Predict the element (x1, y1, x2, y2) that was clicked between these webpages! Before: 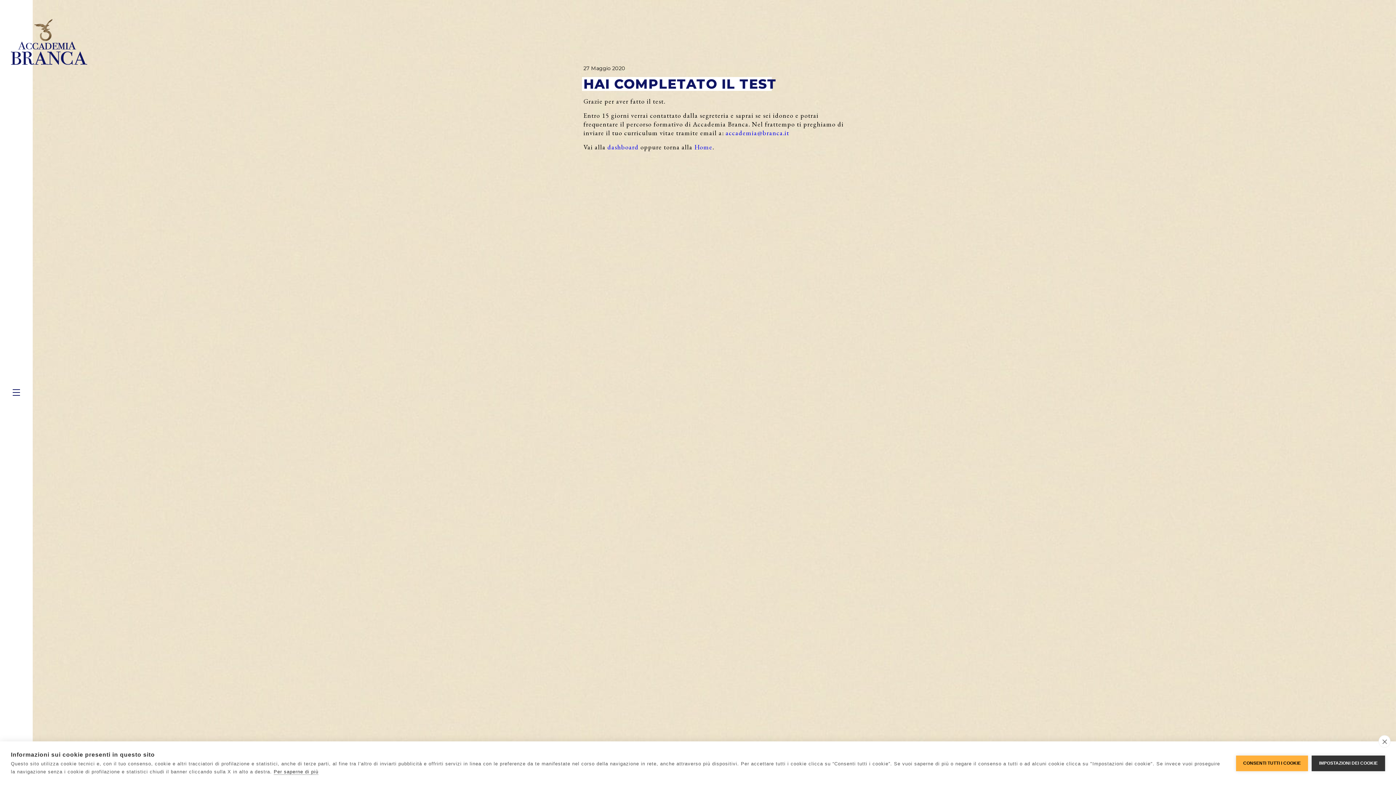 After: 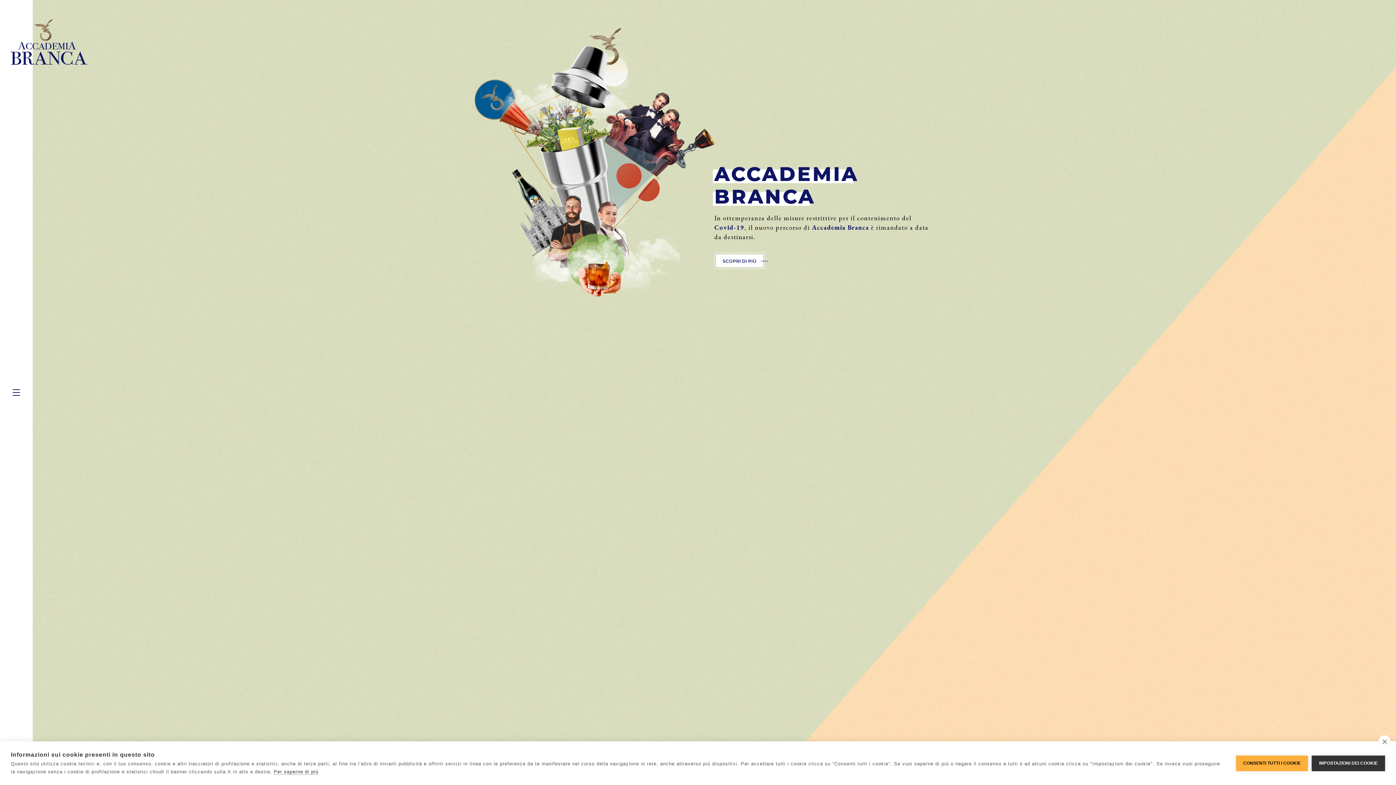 Action: label: Home bbox: (694, 142, 712, 151)